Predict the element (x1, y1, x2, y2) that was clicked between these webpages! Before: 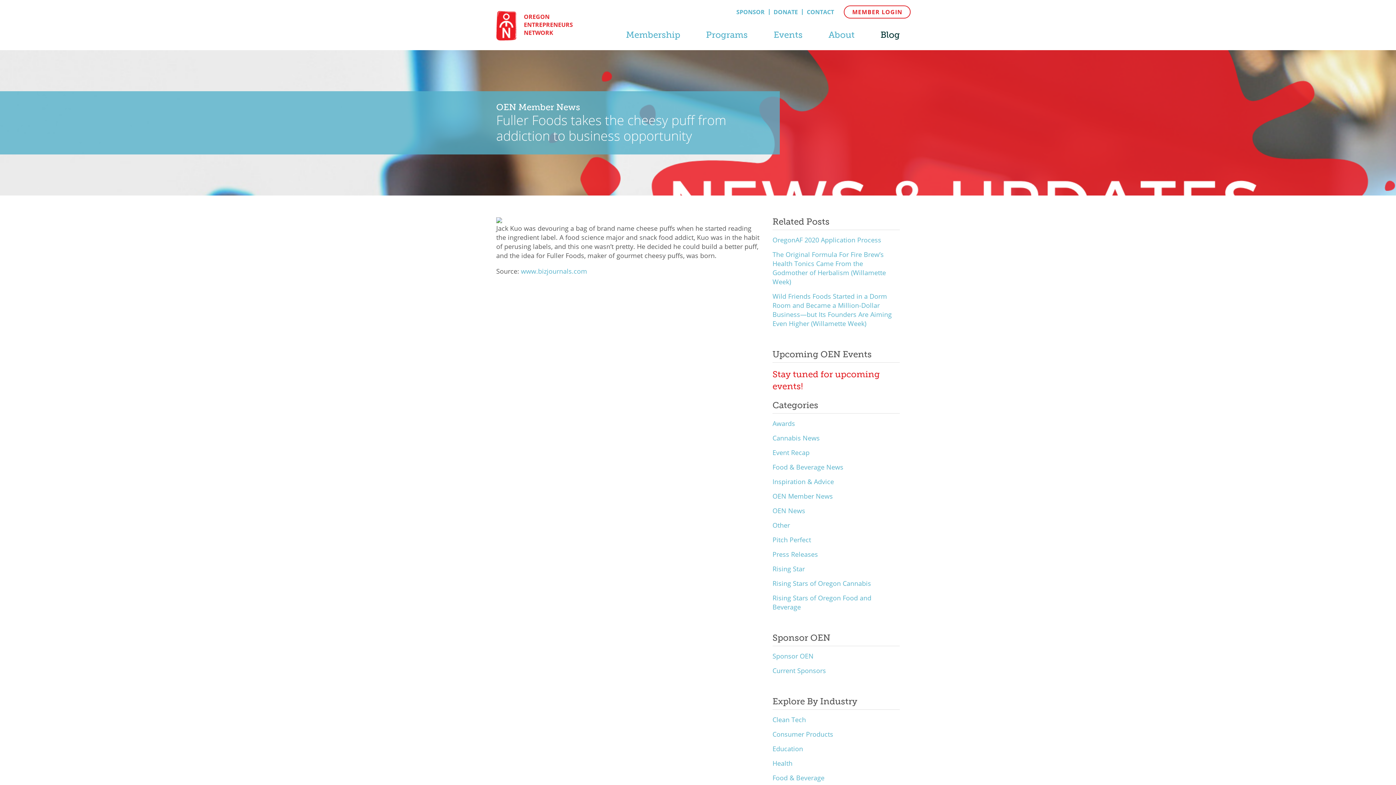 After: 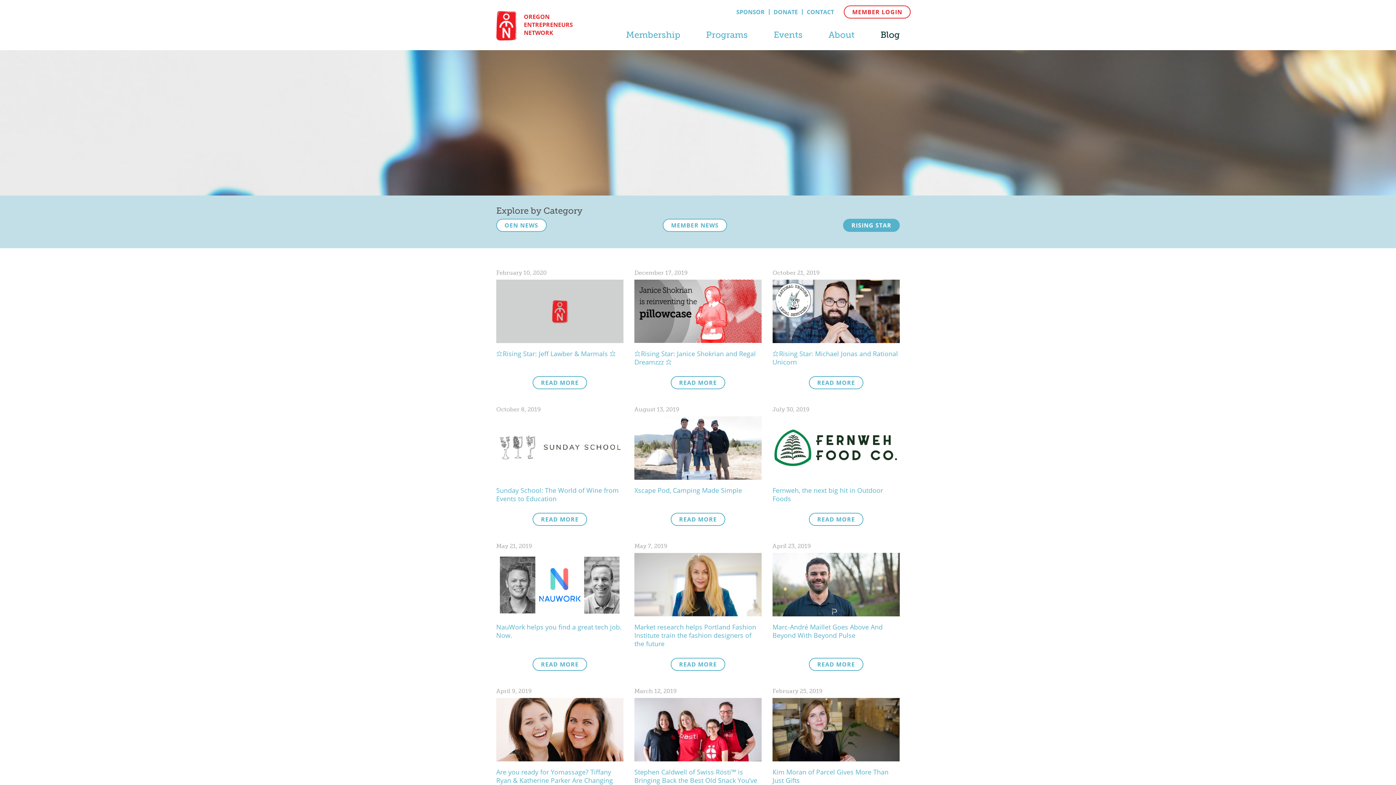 Action: label: Rising Star bbox: (772, 564, 805, 573)